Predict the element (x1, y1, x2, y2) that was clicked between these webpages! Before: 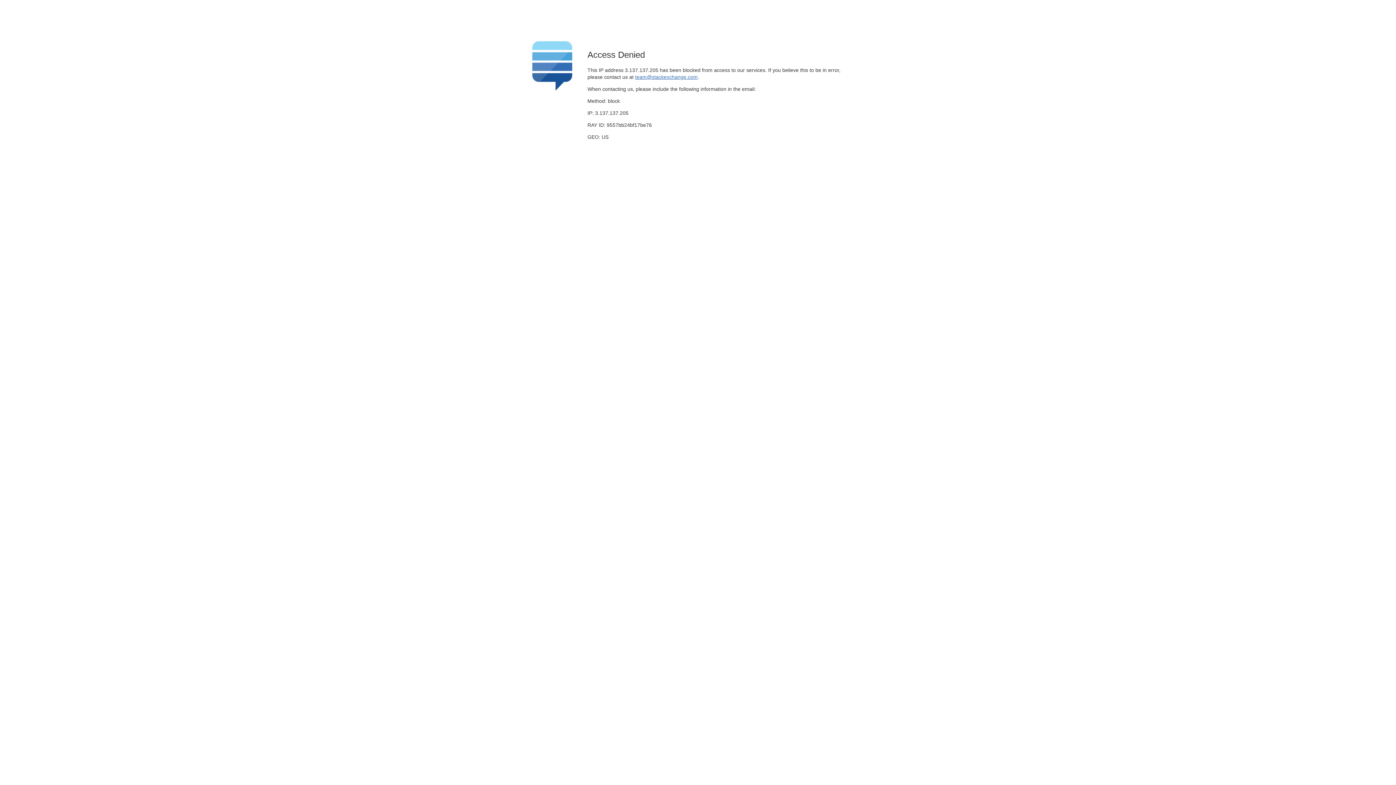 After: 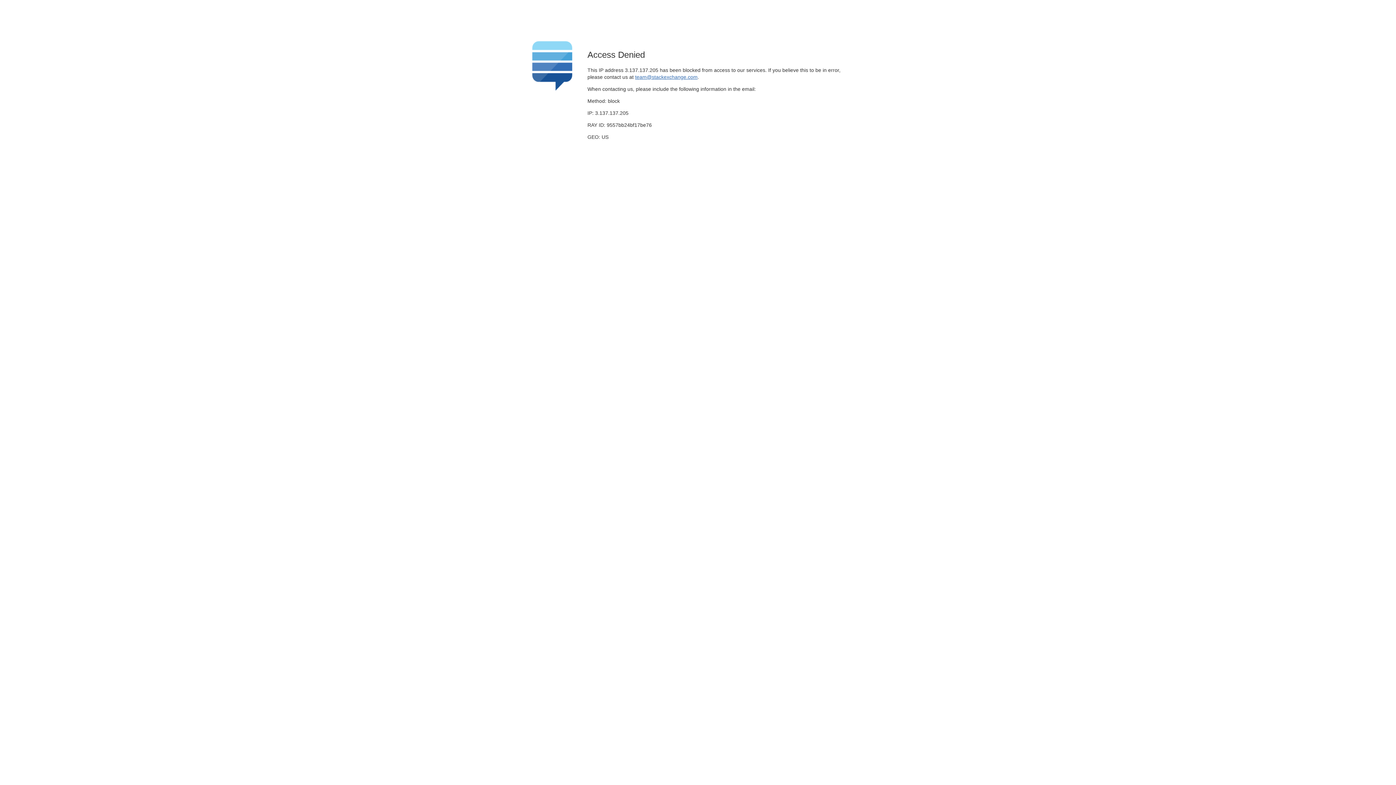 Action: bbox: (635, 74, 697, 79) label: team@stackexchange.com